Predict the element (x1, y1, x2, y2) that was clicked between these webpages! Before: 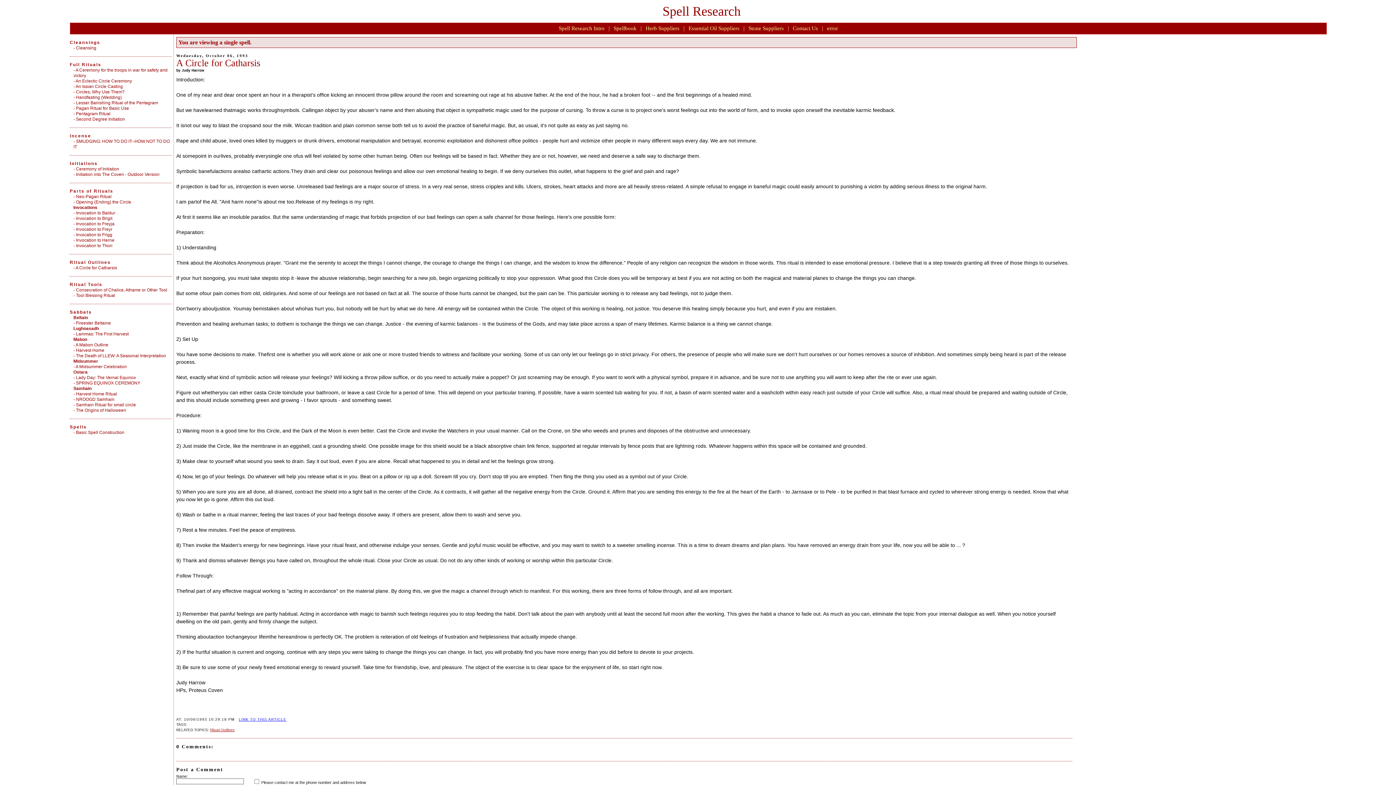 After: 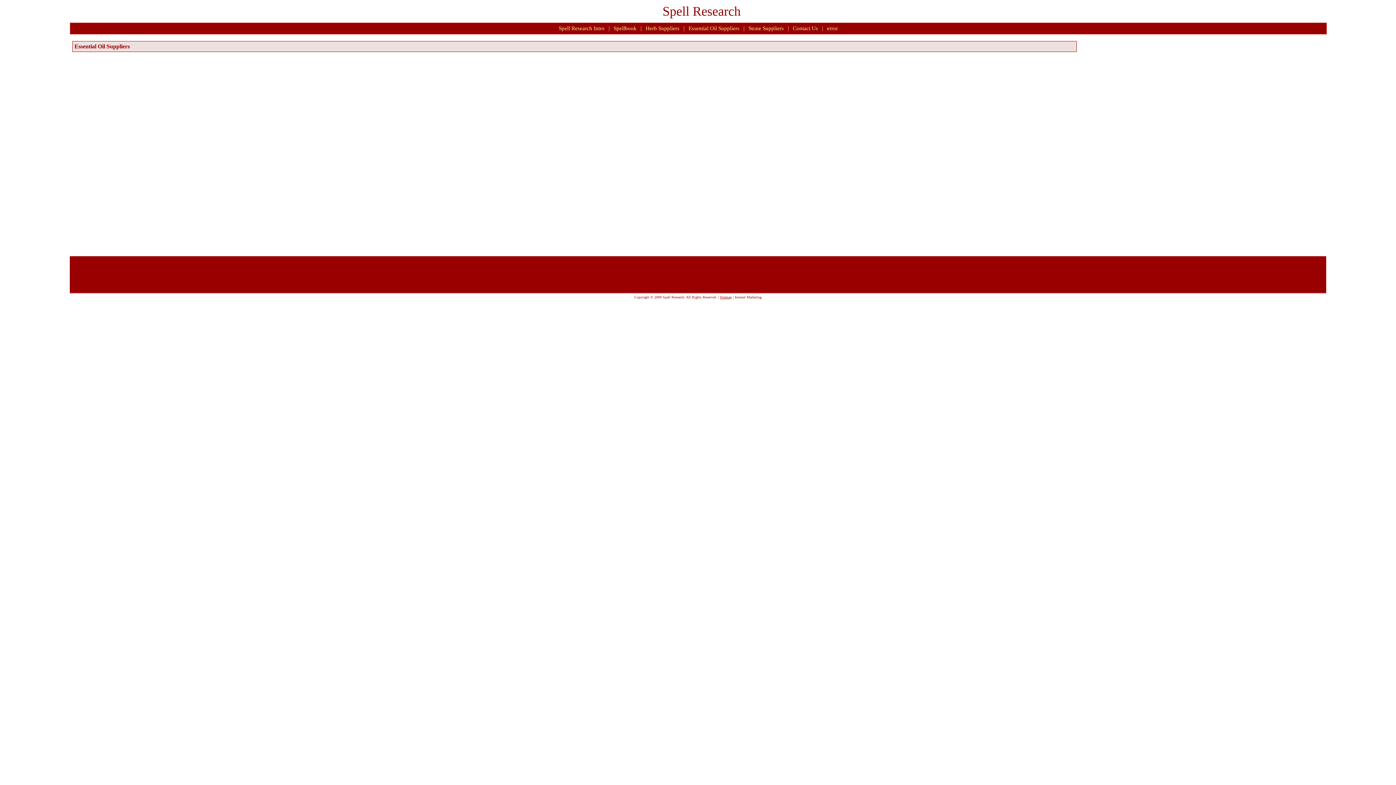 Action: bbox: (686, 22, 742, 33) label: Essential Oil Suppliers